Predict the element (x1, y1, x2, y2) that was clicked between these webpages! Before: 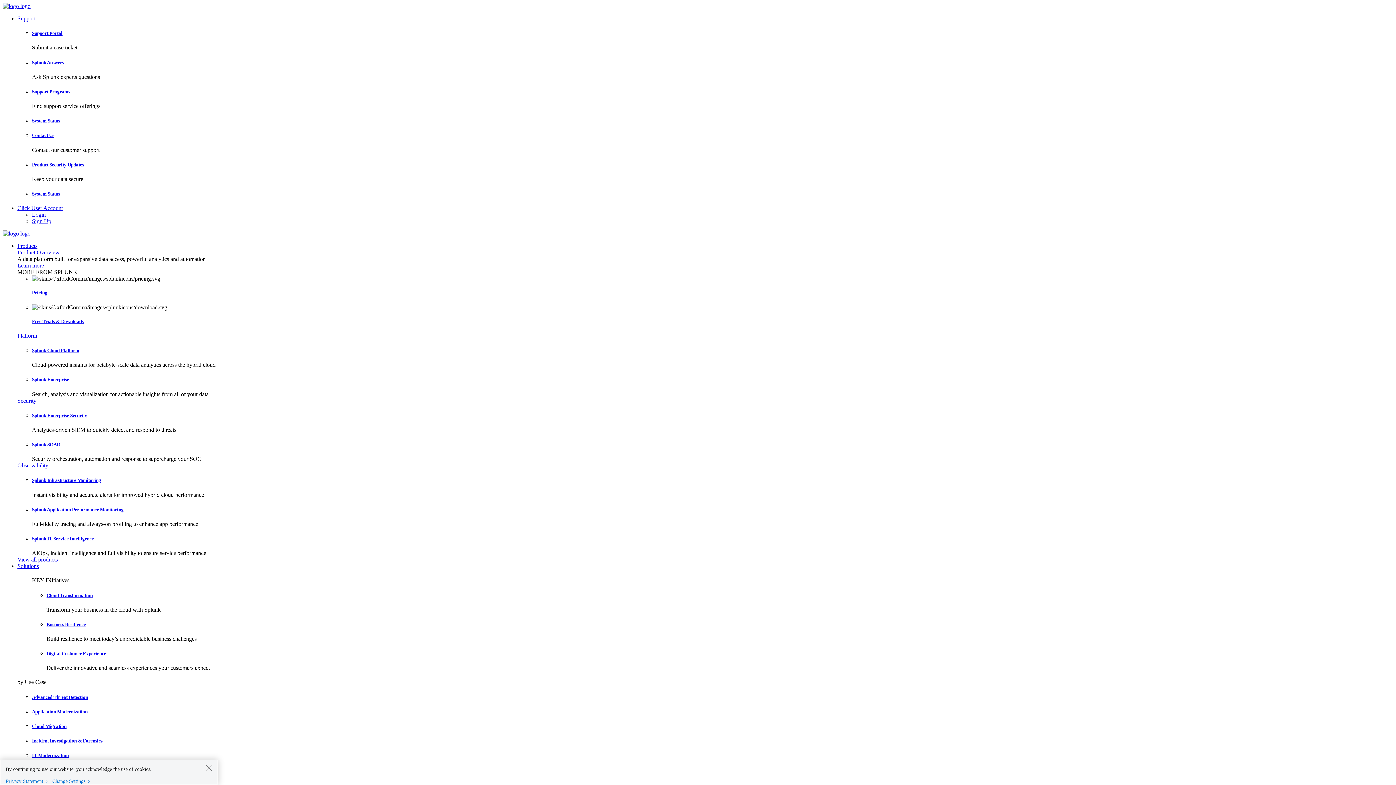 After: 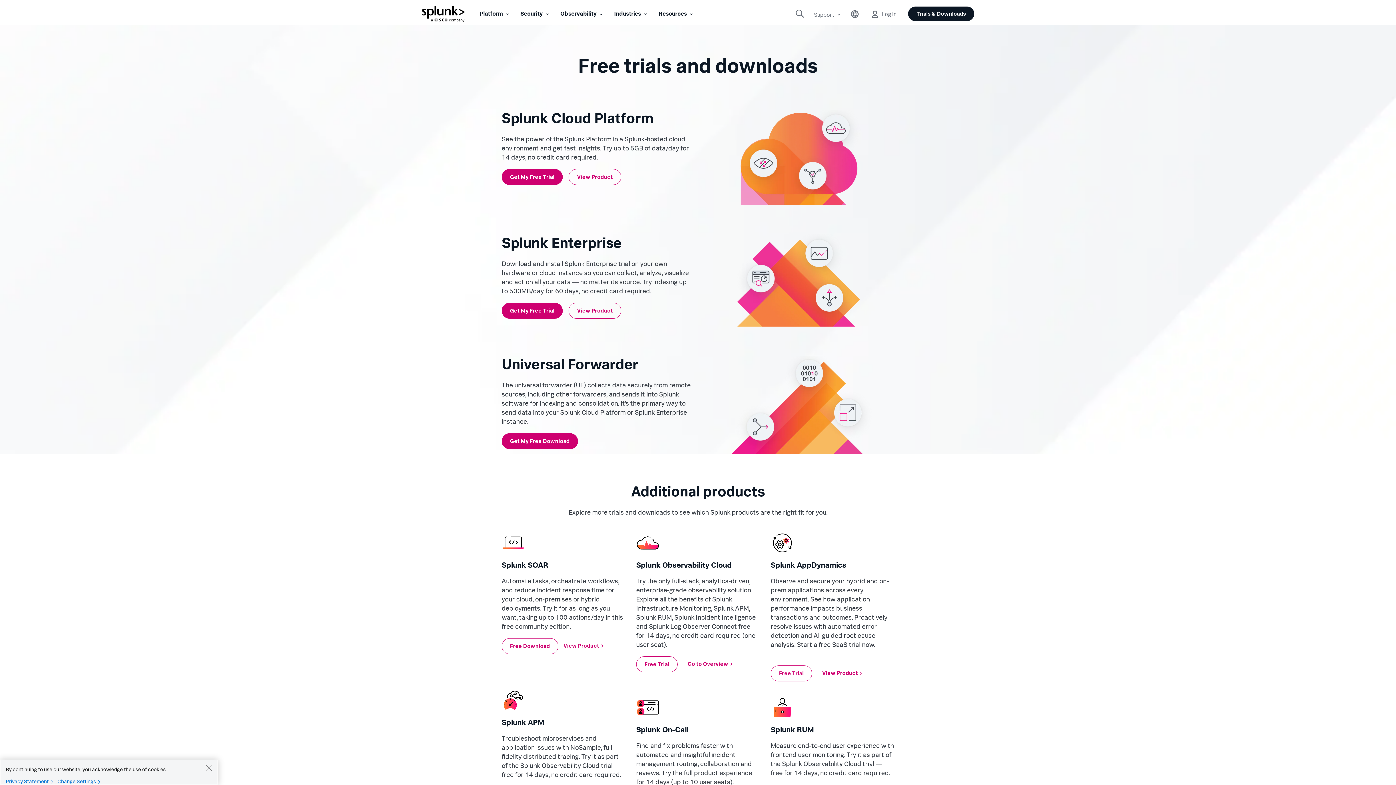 Action: bbox: (32, 318, 83, 324) label: Free Trials & Downloads